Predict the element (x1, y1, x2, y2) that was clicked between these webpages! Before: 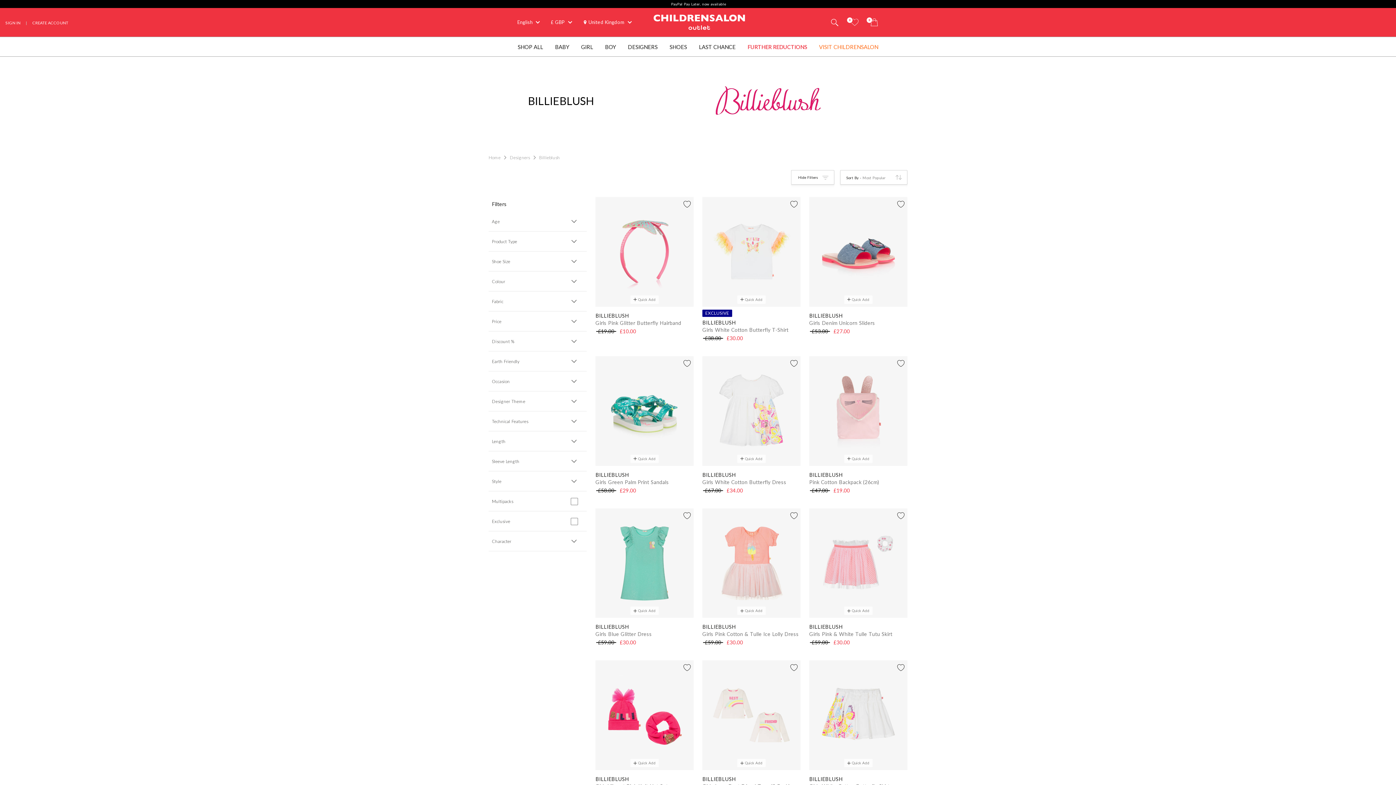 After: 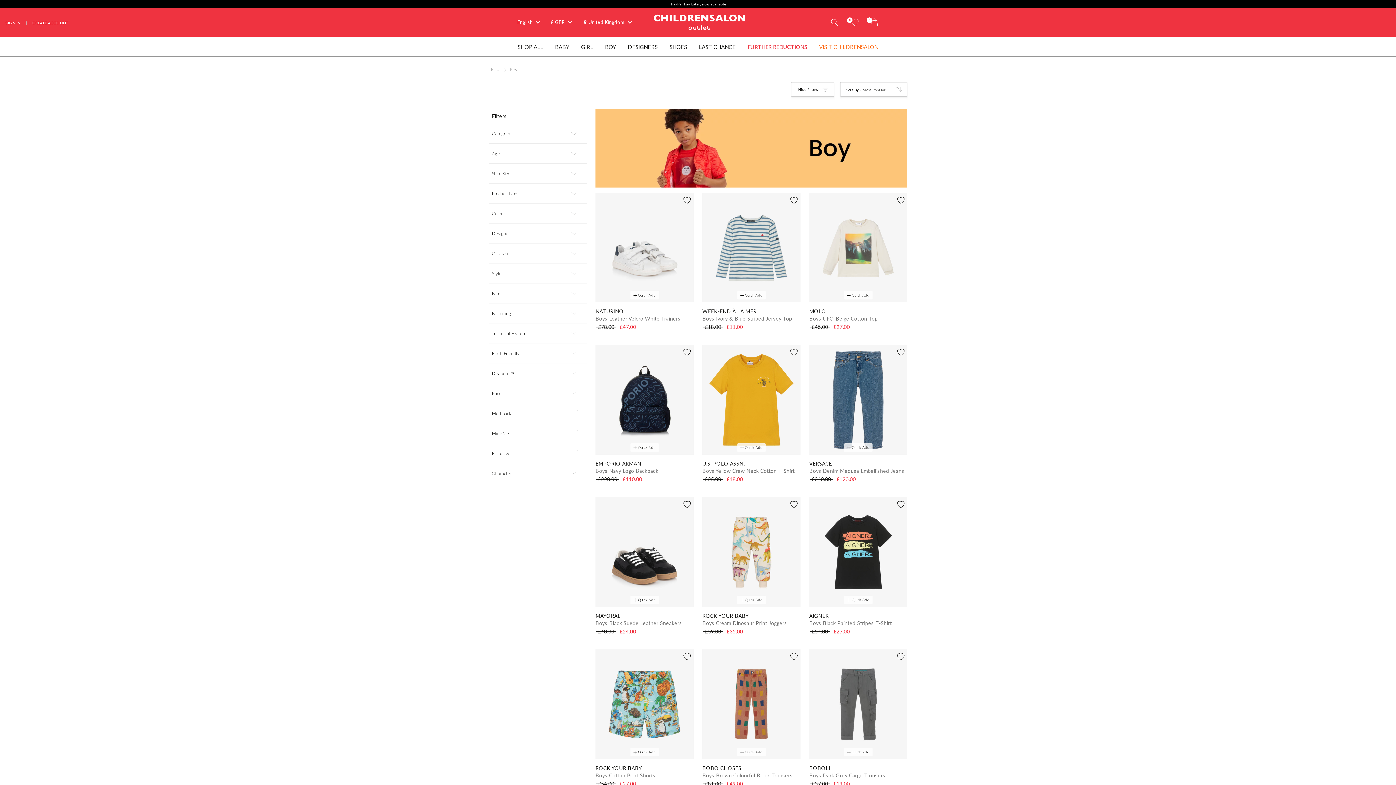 Action: bbox: (599, 37, 622, 56) label: BOY